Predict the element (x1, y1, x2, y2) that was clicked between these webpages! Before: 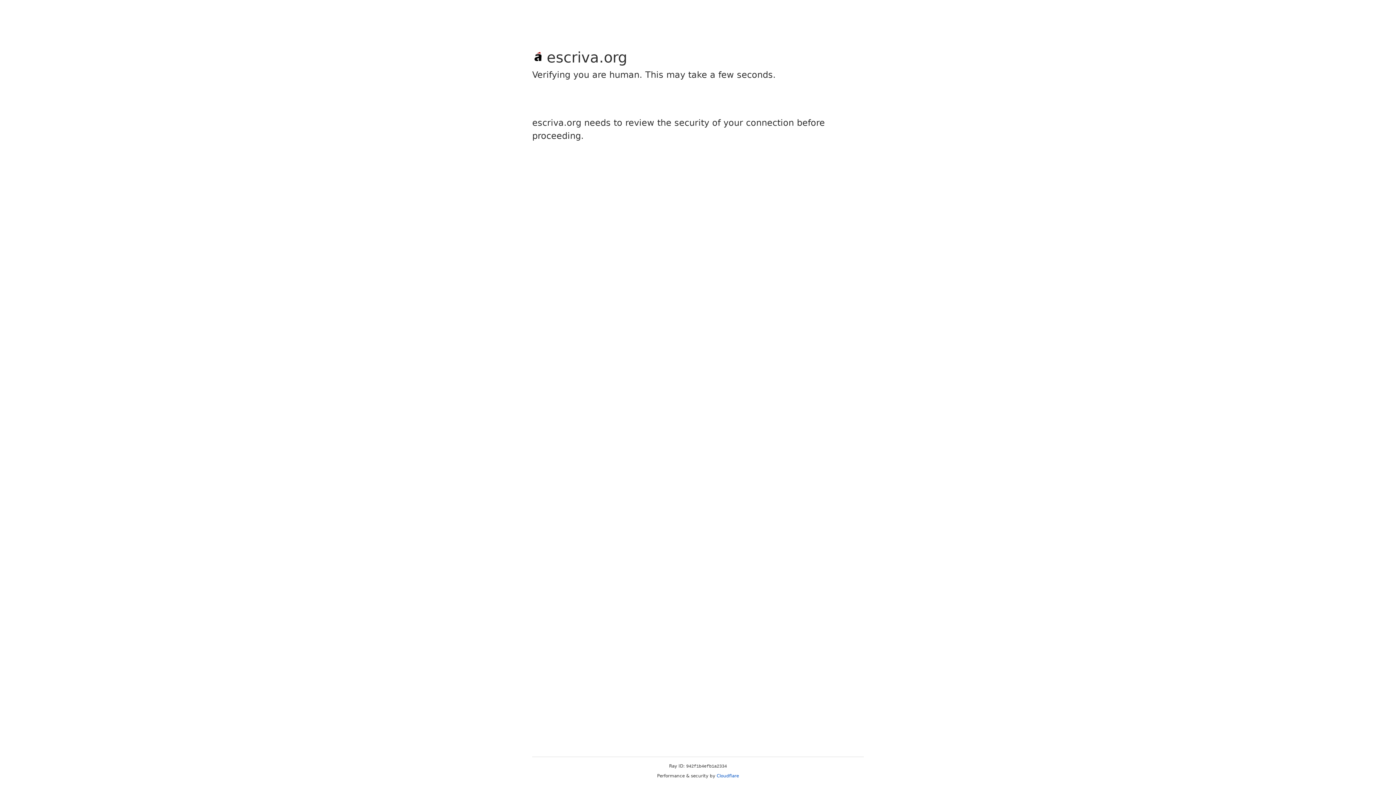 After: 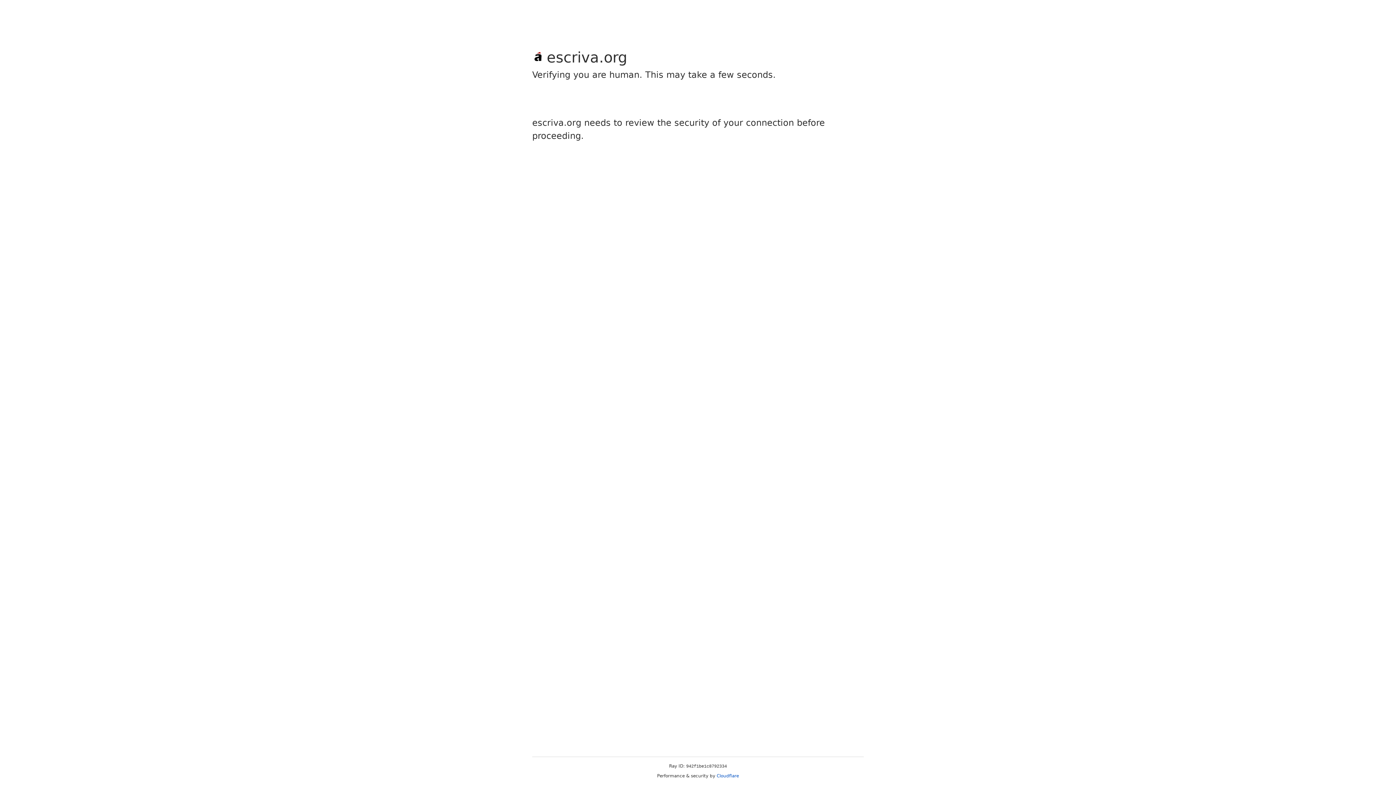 Action: label: Cloudflare bbox: (716, 773, 739, 778)